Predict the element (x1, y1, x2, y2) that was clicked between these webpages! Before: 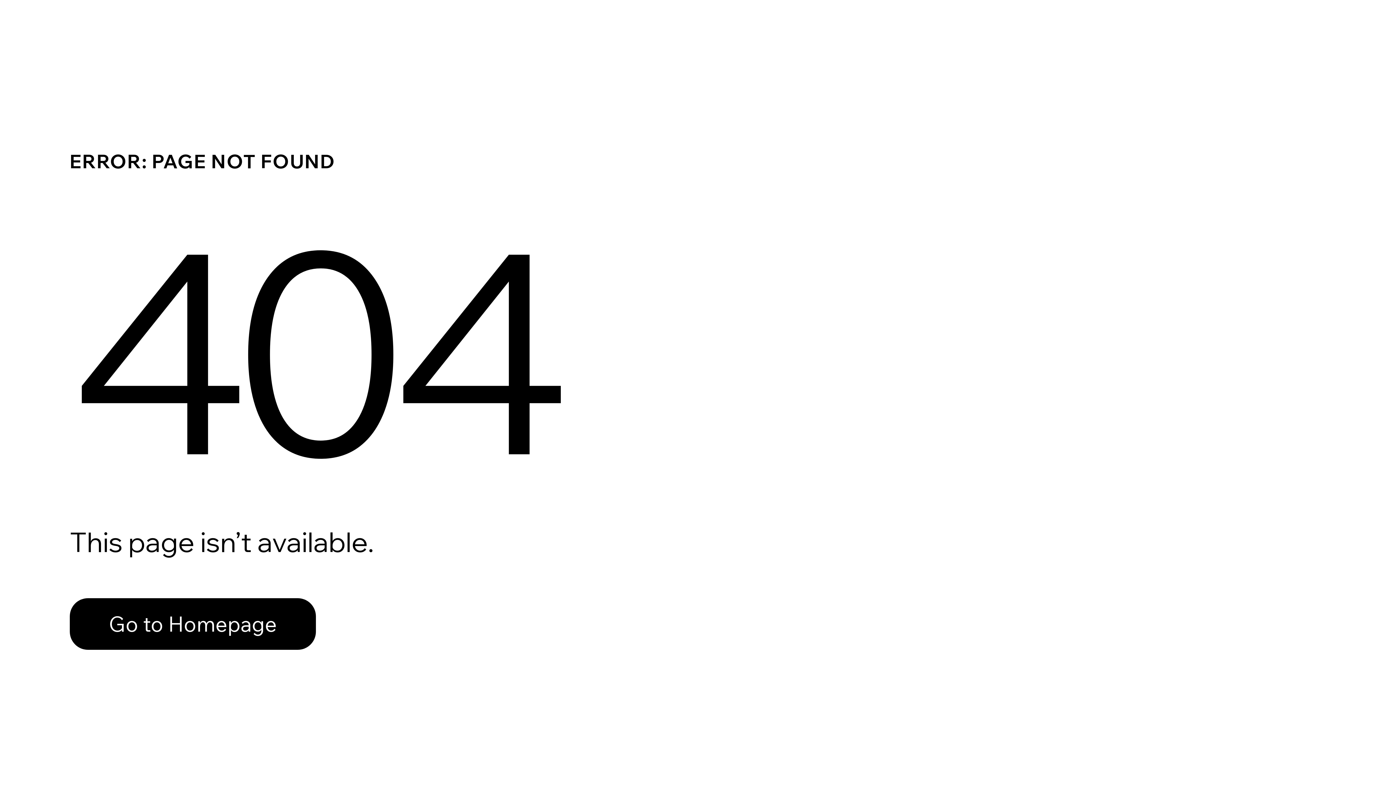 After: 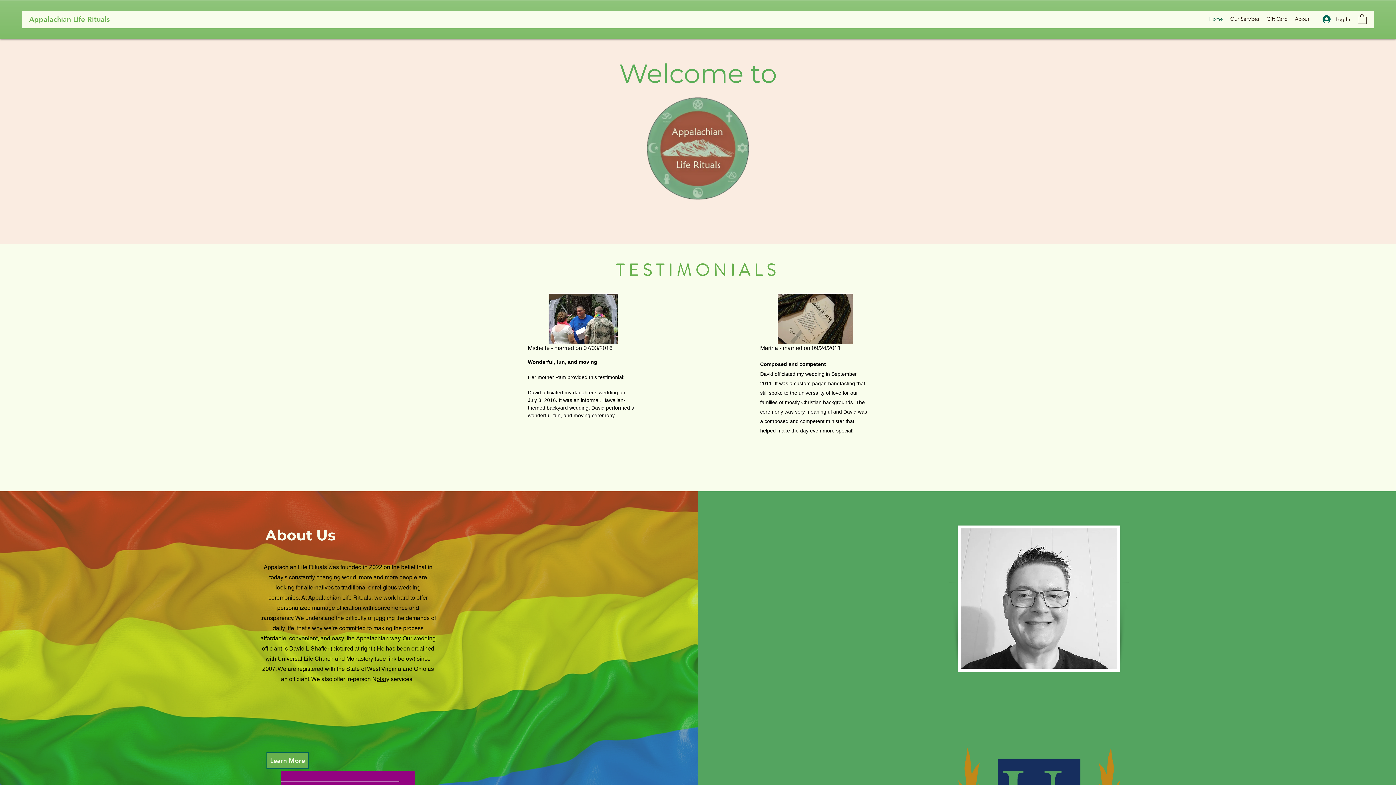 Action: bbox: (69, 582, 768, 659) label: Go to Homepage